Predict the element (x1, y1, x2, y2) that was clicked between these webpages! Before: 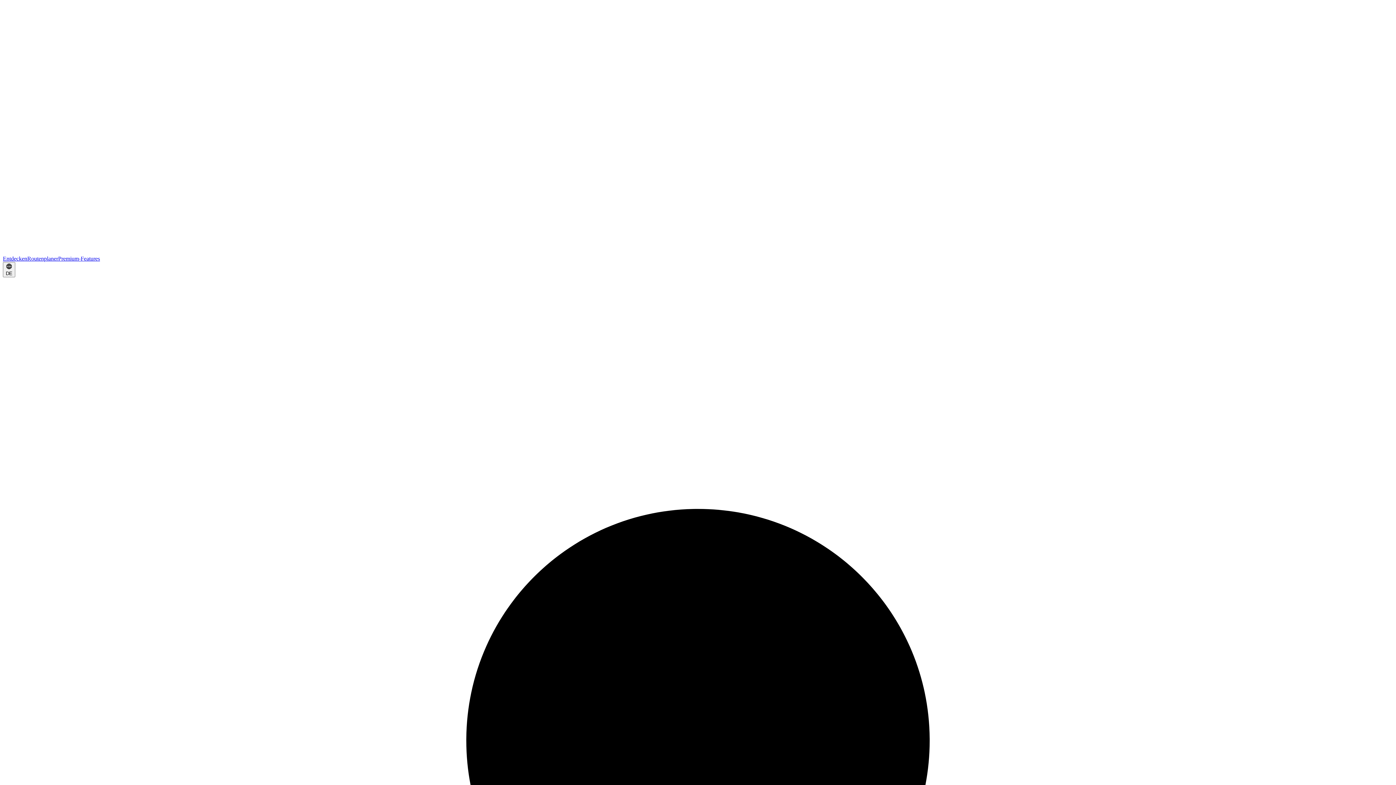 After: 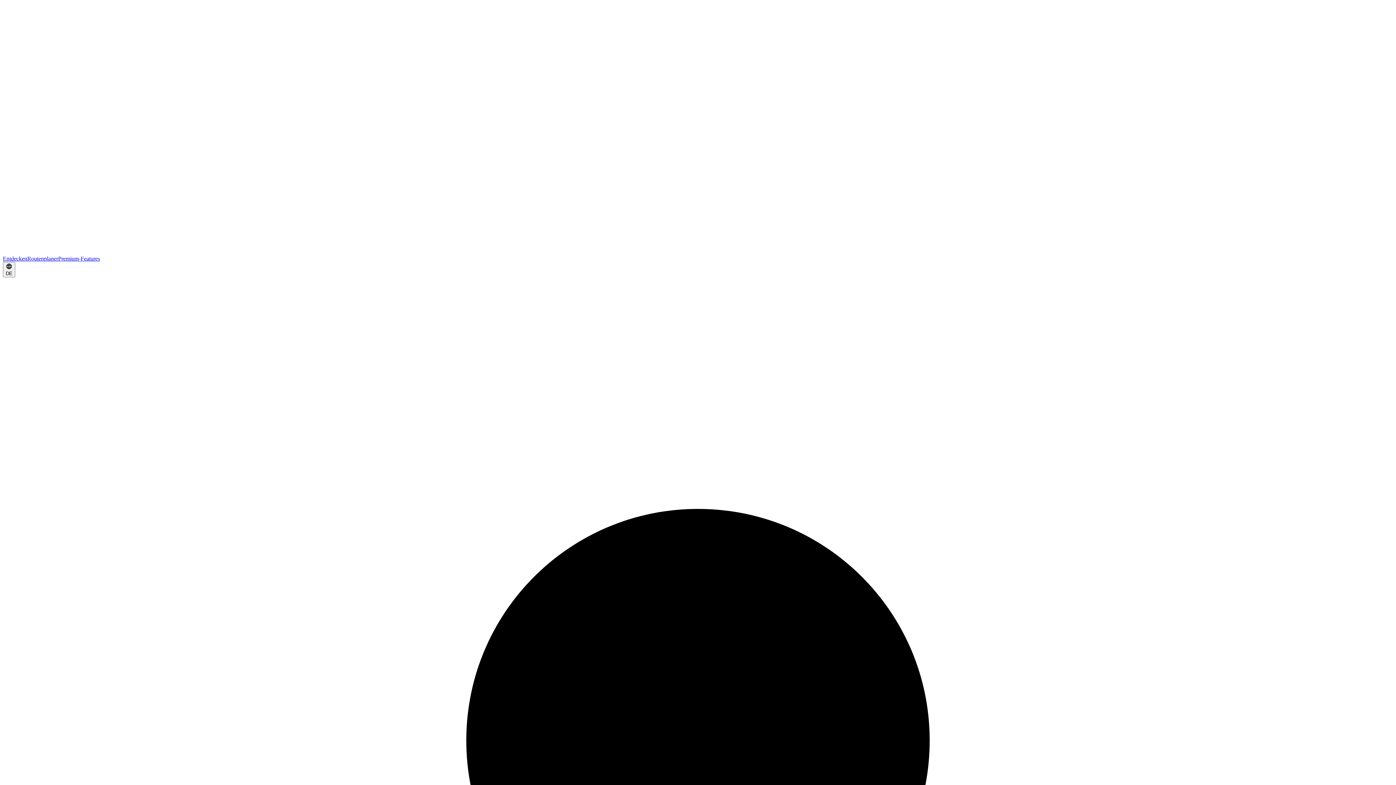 Action: bbox: (27, 255, 58, 261) label: Routenplaner